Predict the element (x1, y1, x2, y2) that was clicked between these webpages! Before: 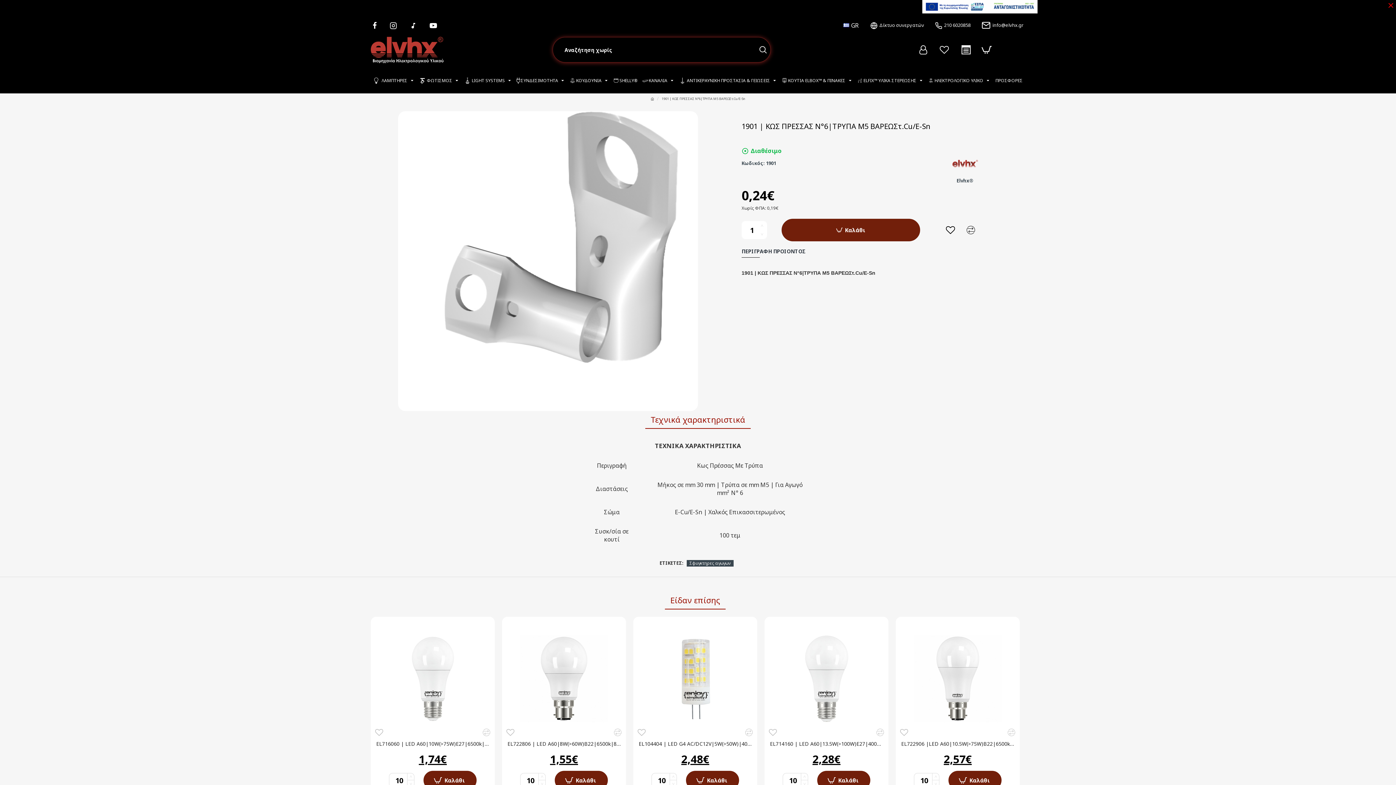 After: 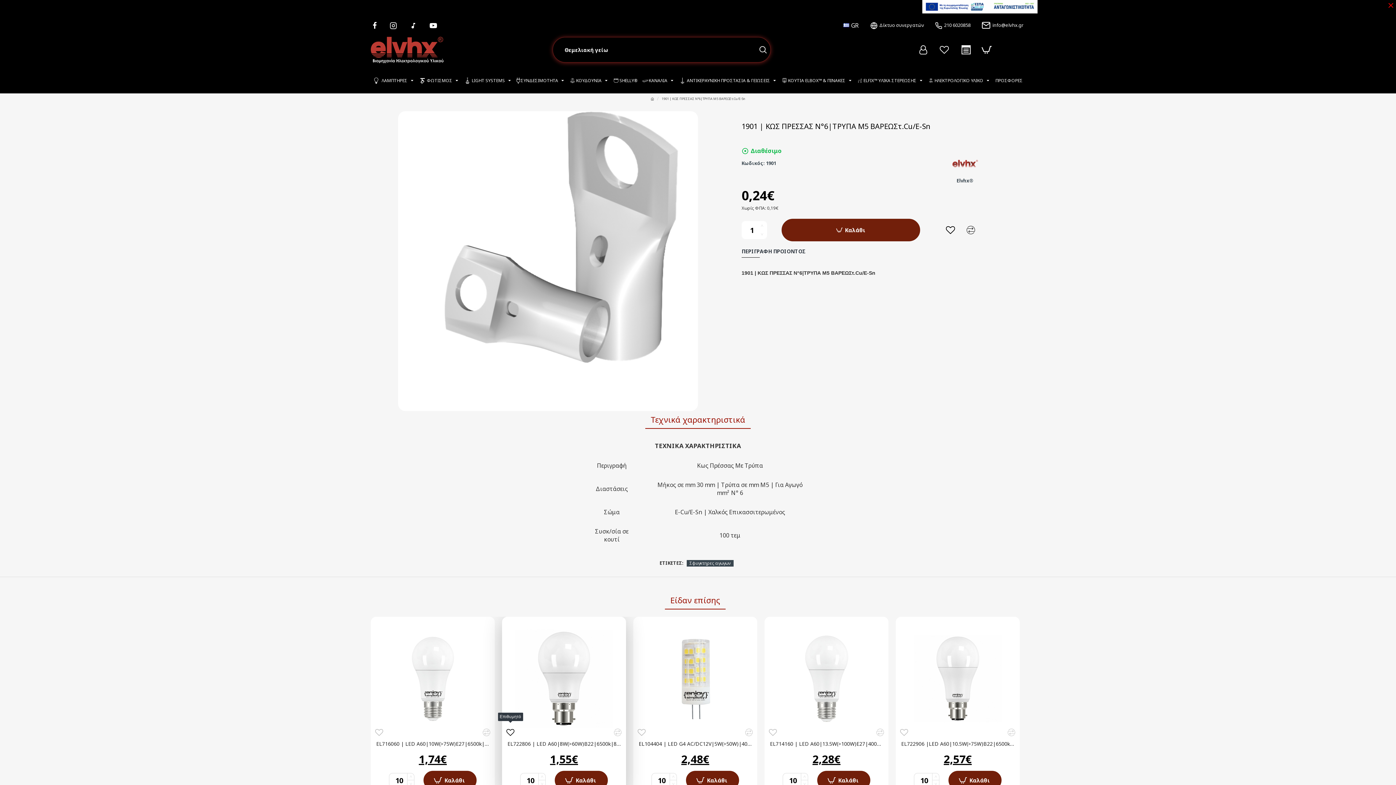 Action: bbox: (502, 724, 518, 741)